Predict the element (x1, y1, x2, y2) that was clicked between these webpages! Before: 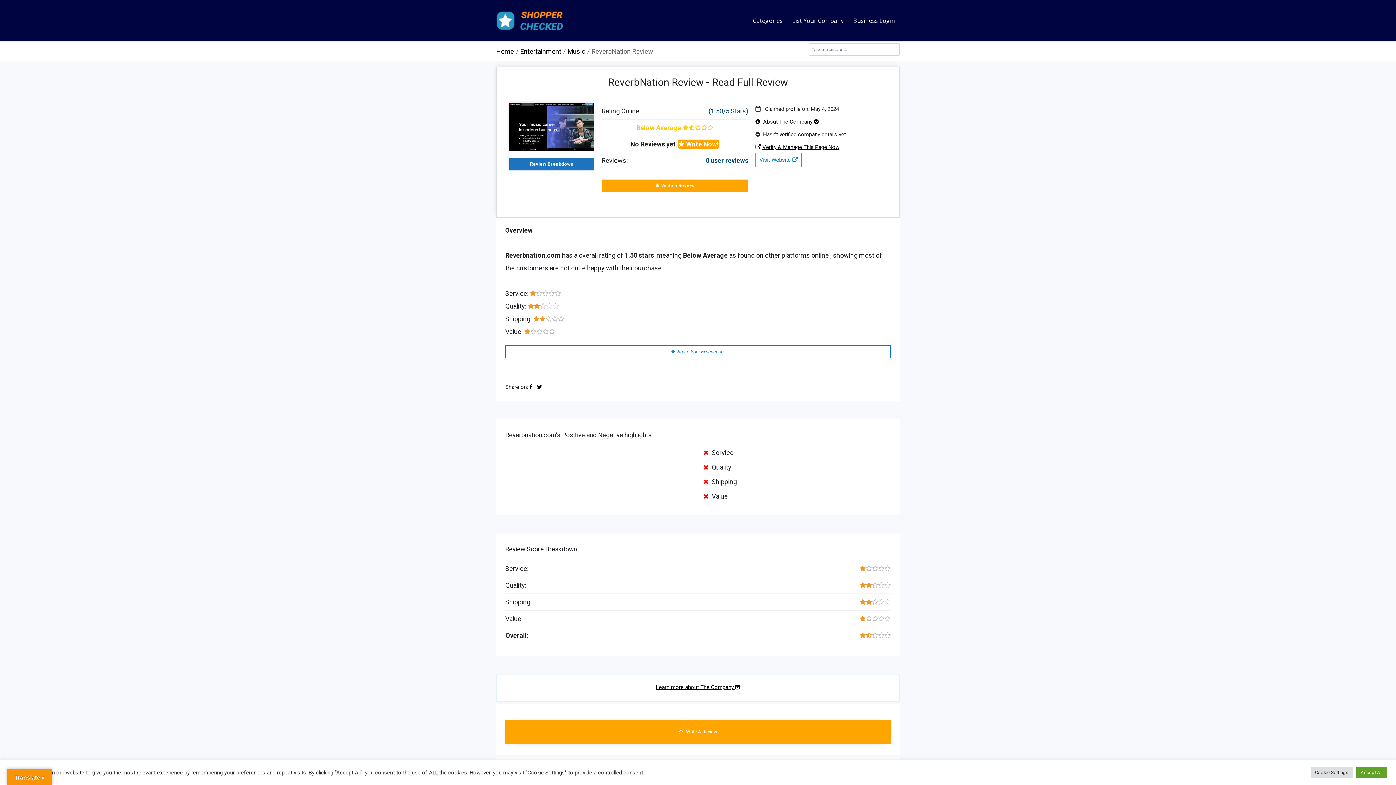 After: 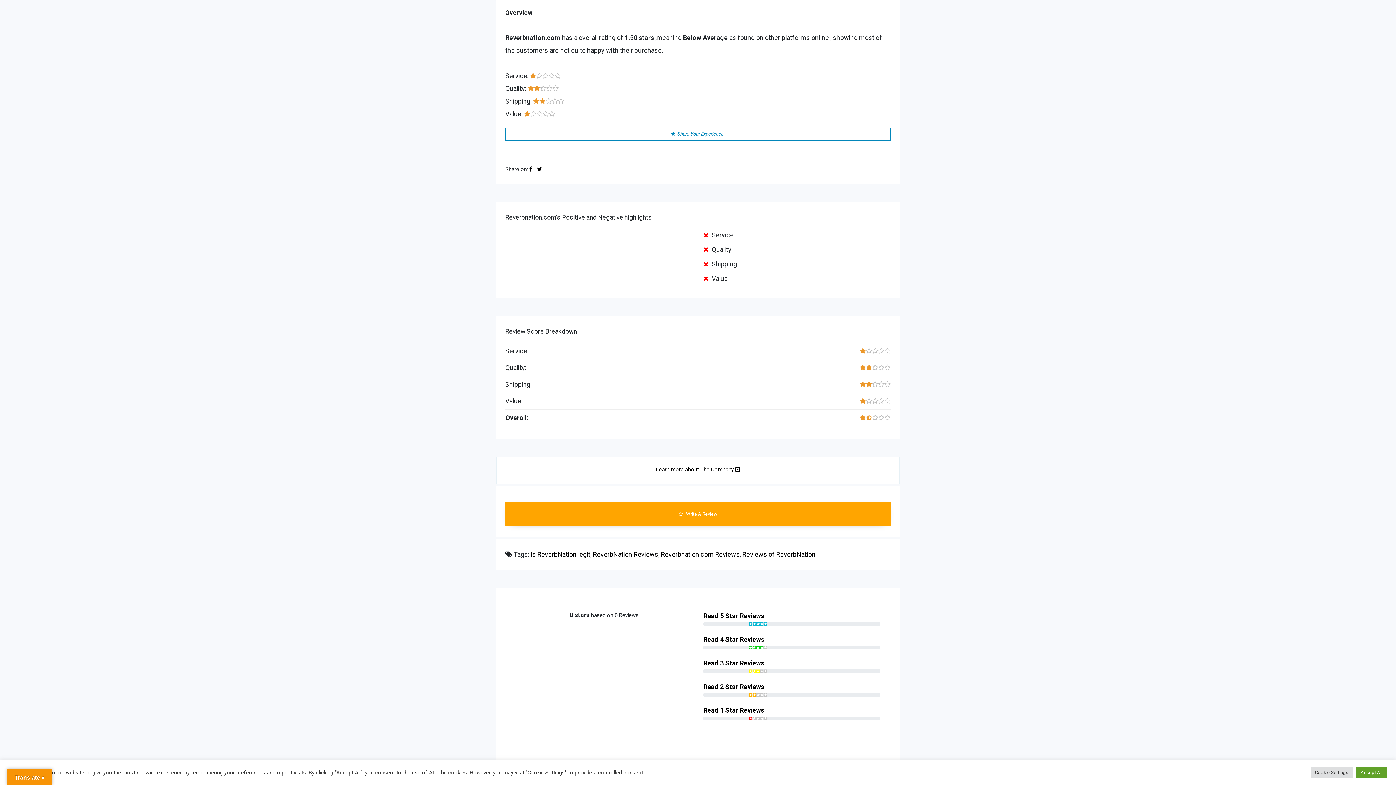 Action: bbox: (708, 107, 748, 114) label: (1.50/5 Stars)